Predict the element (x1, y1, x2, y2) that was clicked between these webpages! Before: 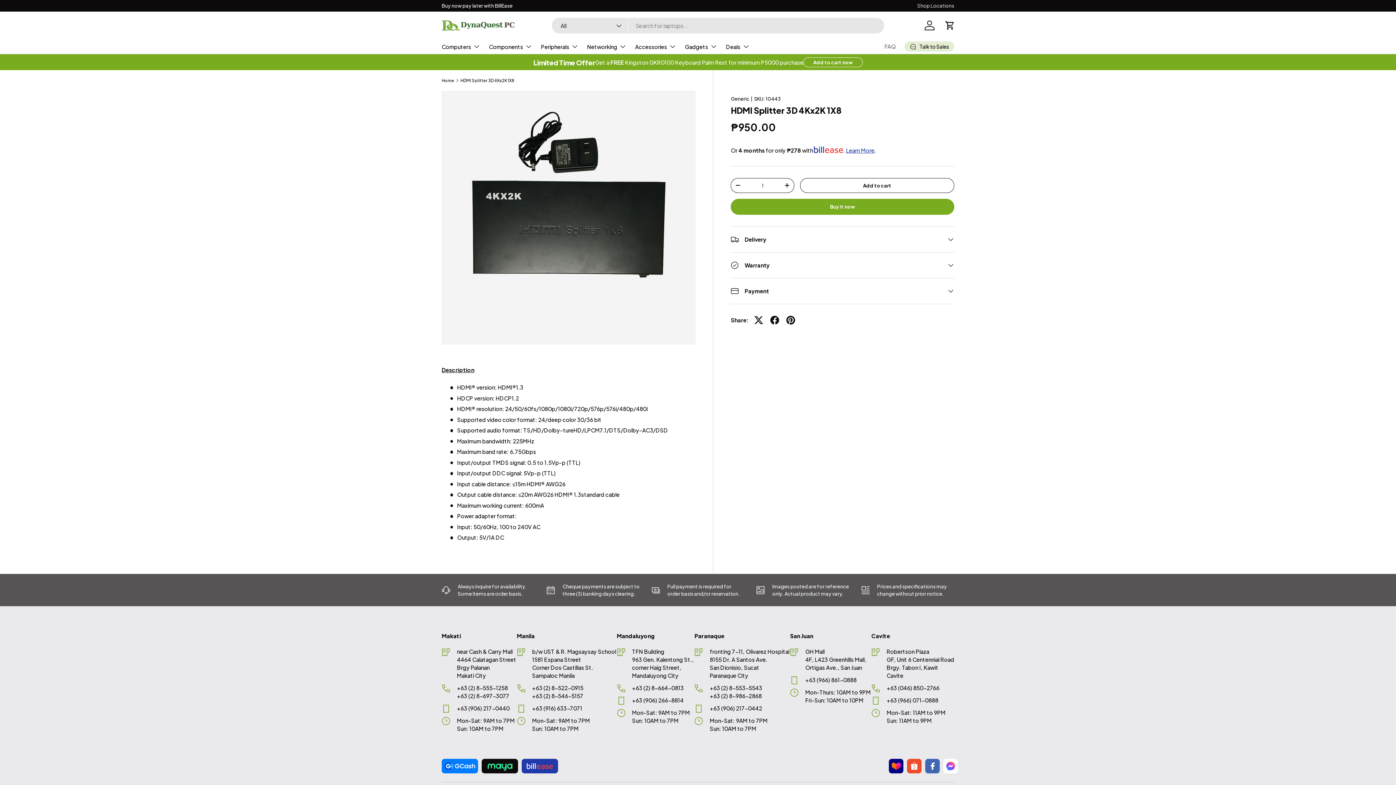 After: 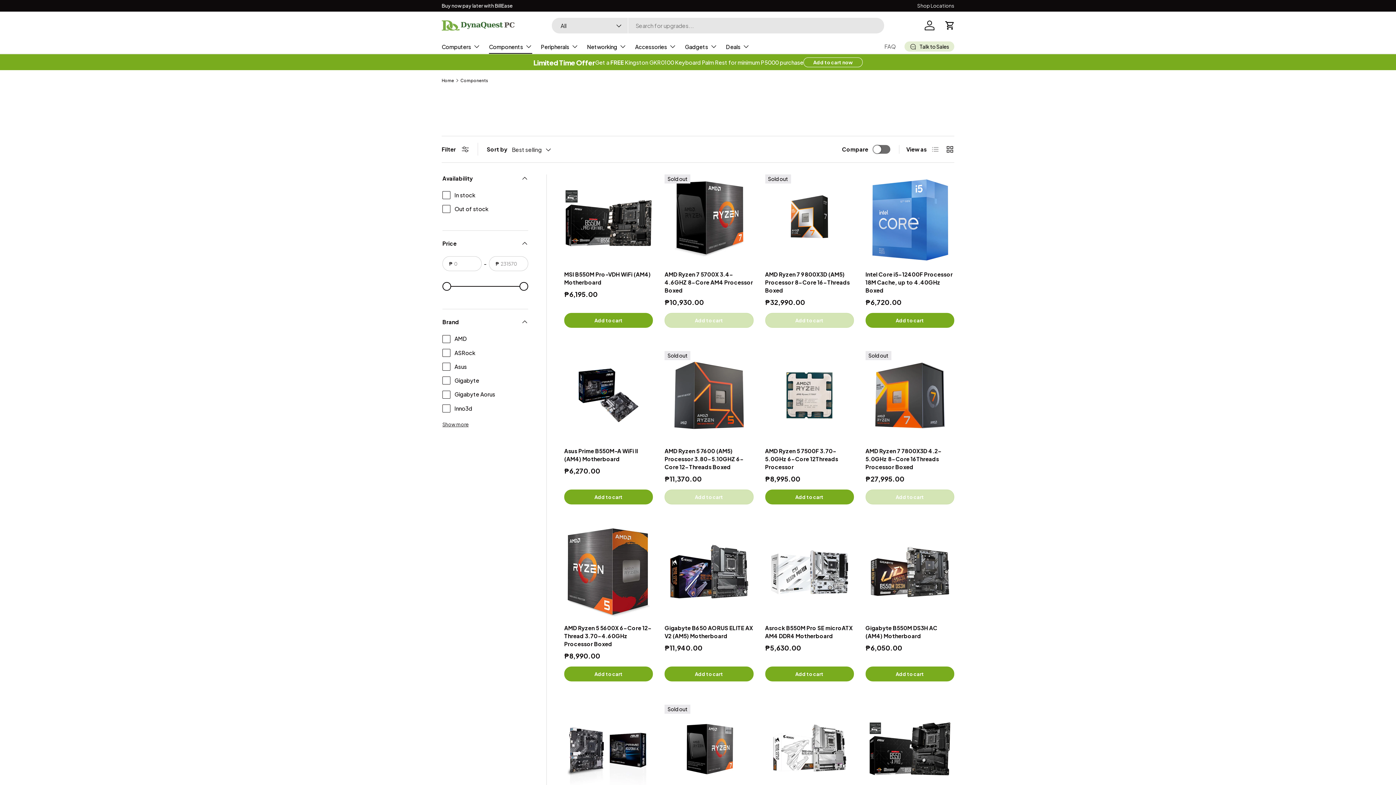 Action: label: Components bbox: (489, 39, 532, 53)